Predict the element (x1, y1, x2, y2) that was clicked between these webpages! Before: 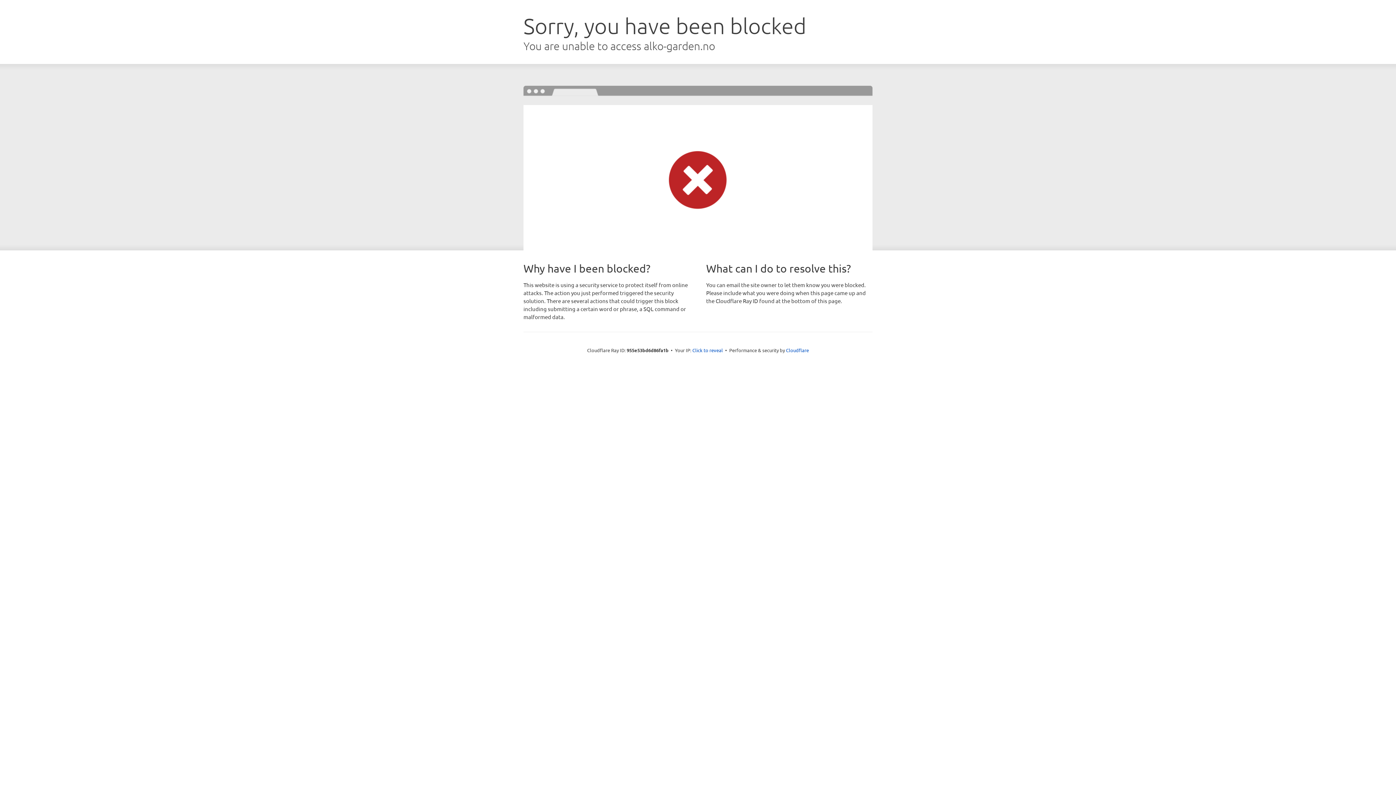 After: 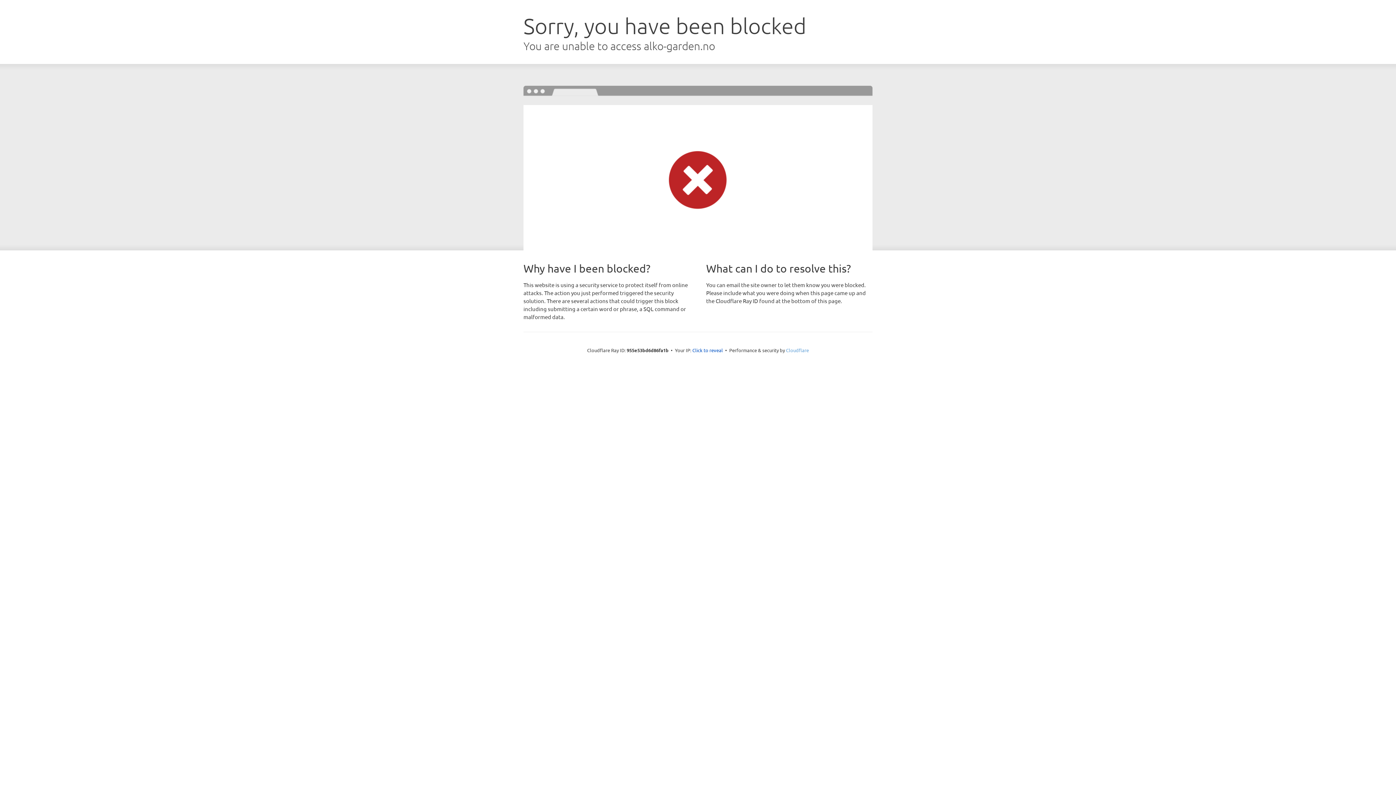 Action: label: Cloudflare bbox: (786, 347, 809, 353)